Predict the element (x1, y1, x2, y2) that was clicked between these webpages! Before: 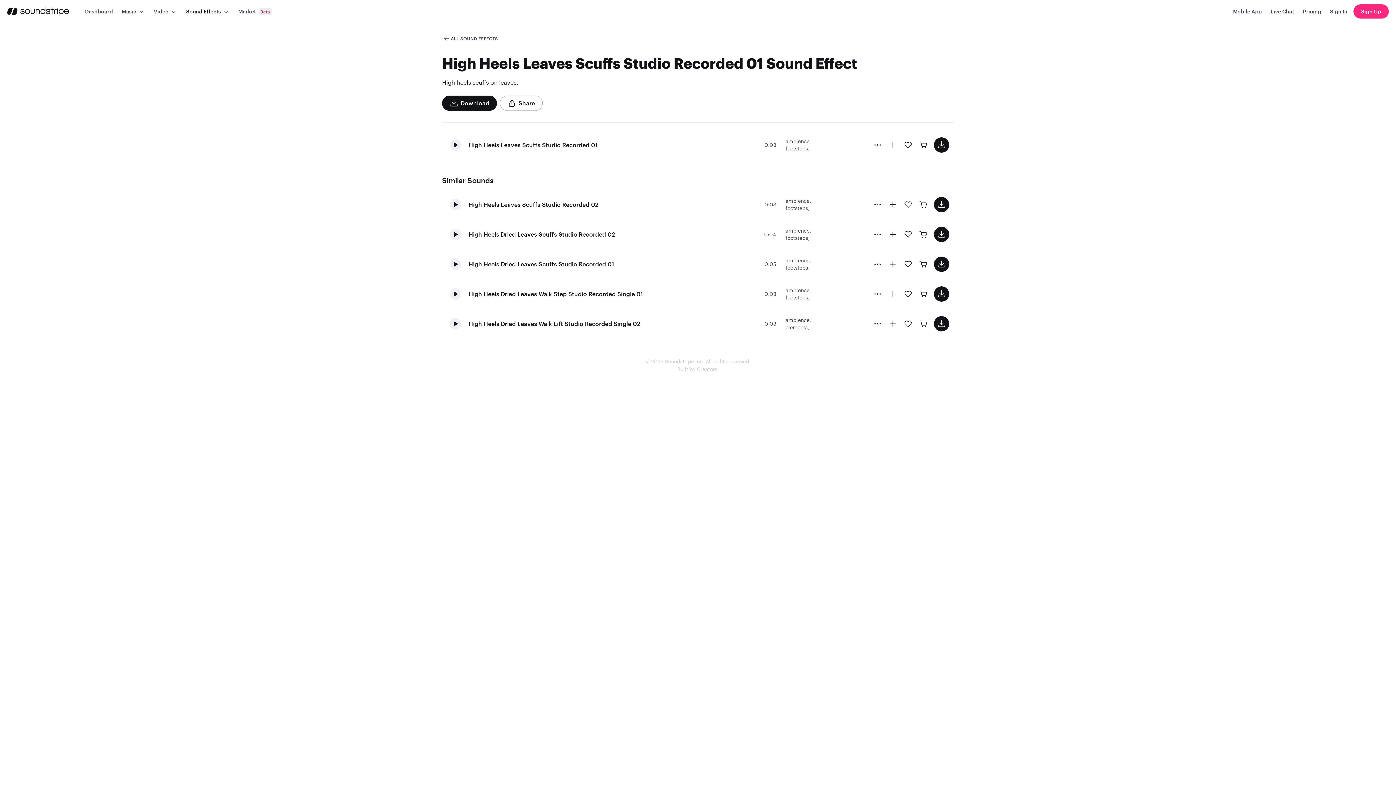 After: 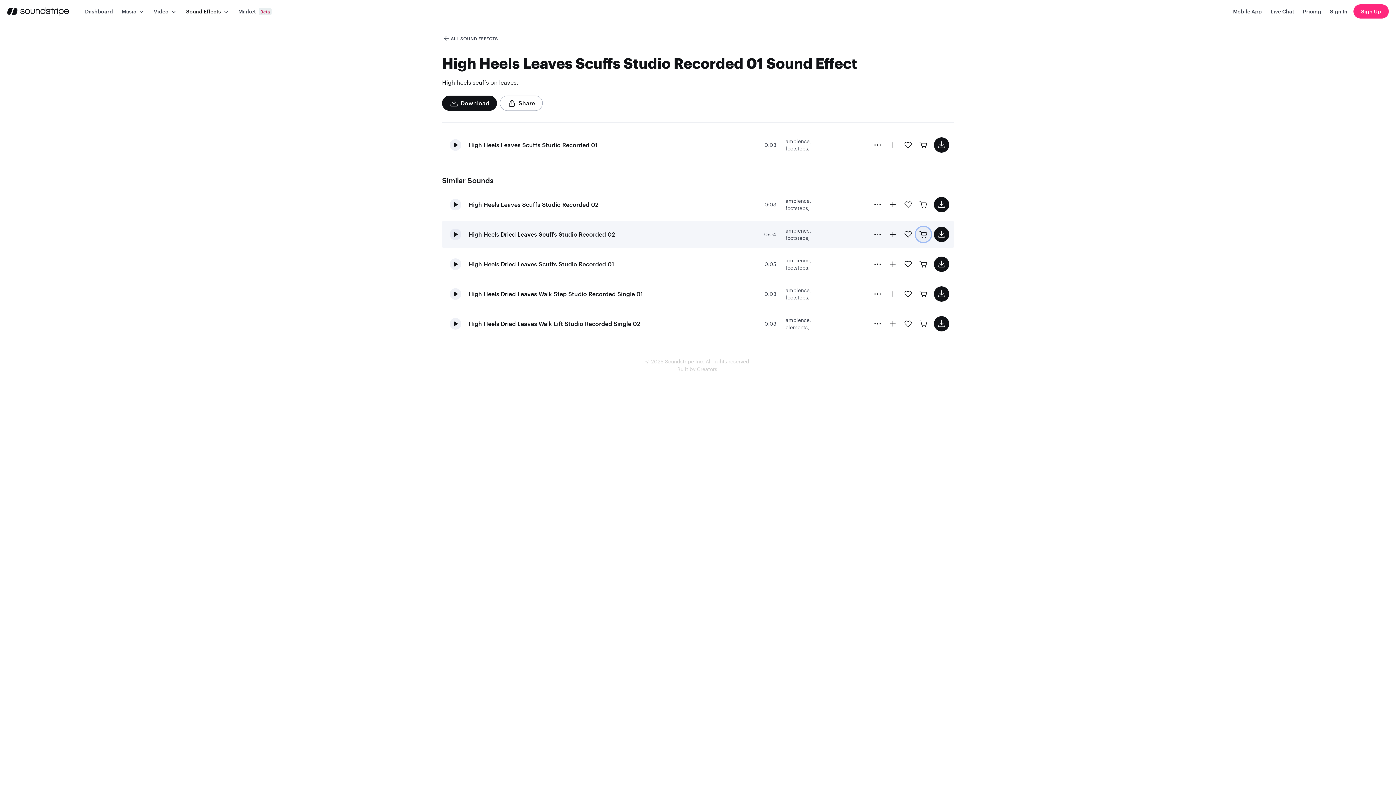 Action: bbox: (916, 226, 931, 242) label: Buy license